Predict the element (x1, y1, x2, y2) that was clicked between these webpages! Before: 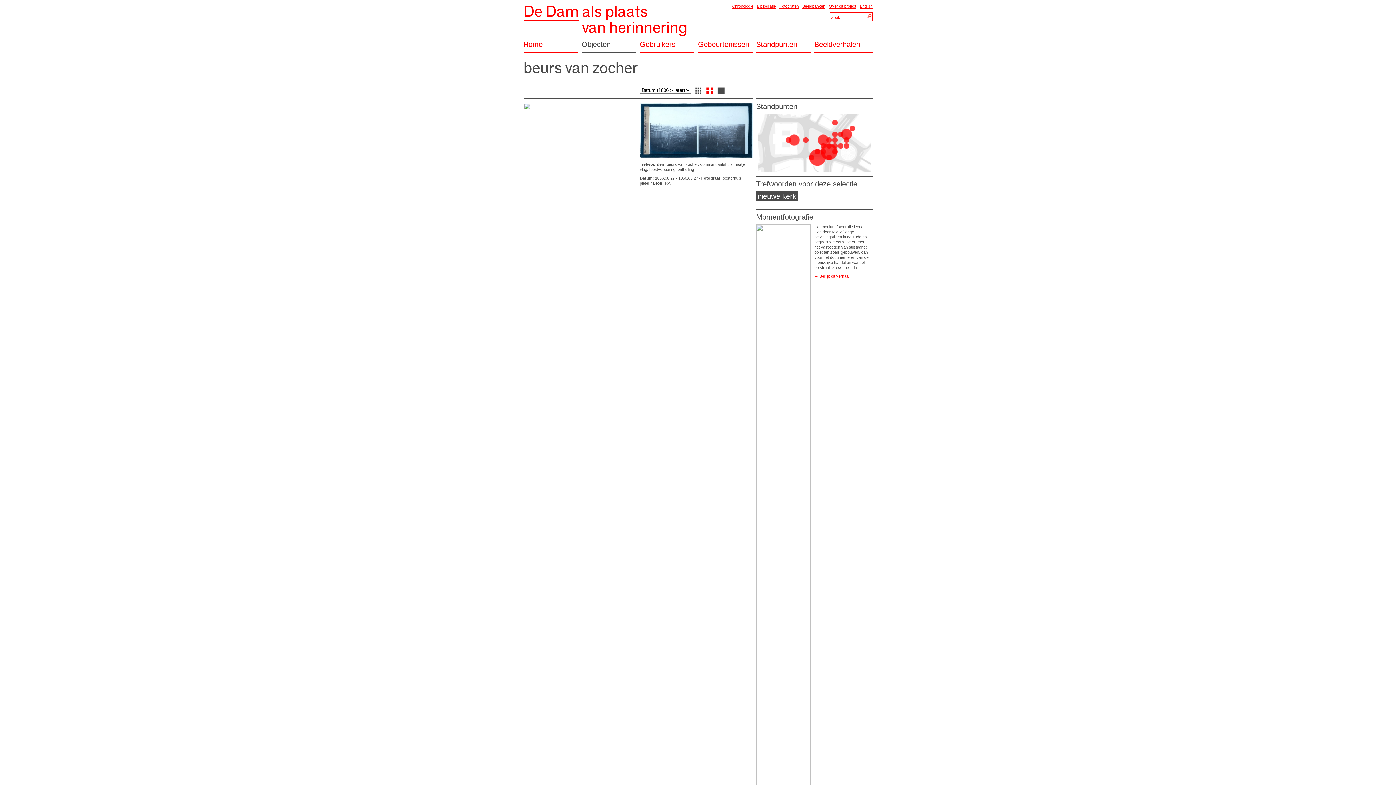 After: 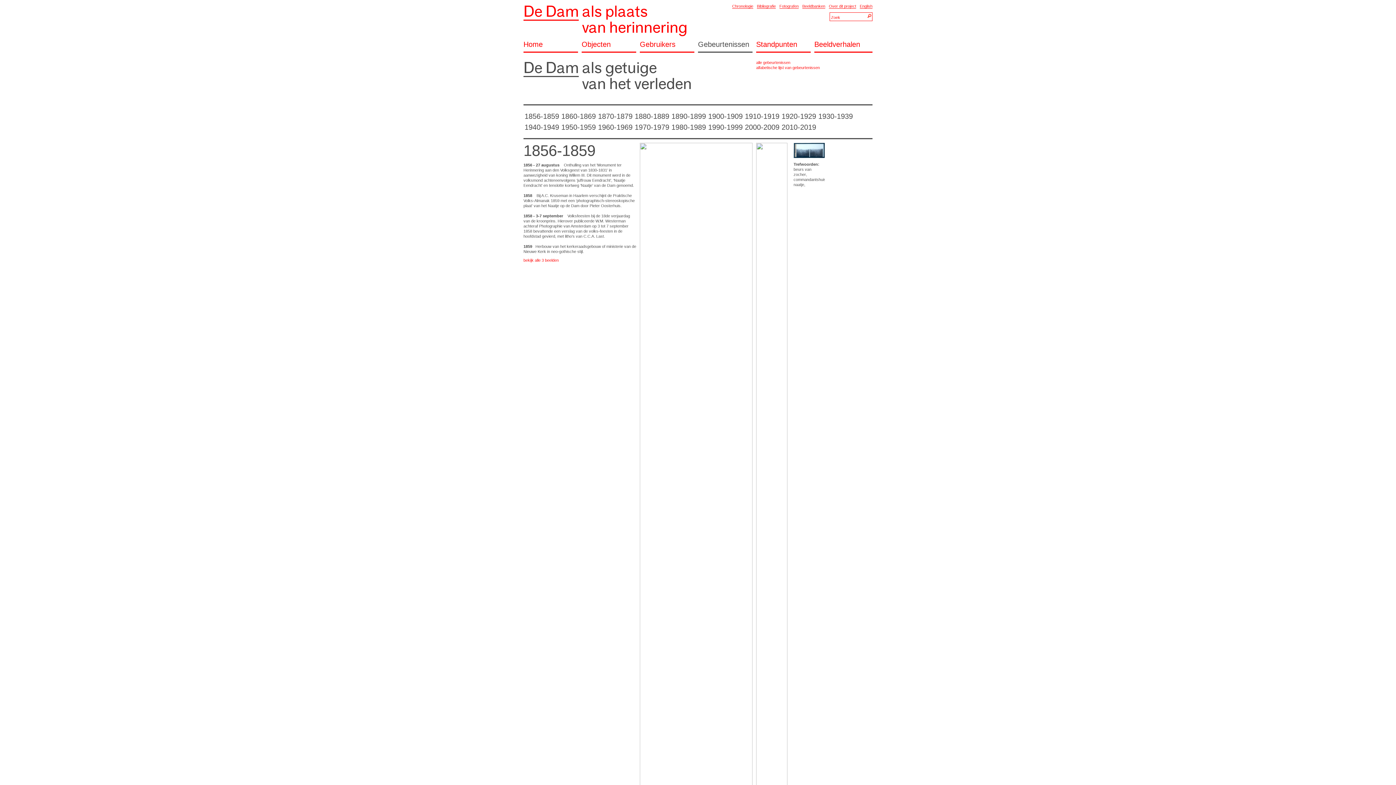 Action: bbox: (698, 40, 752, 52) label: Gebeurtenissen